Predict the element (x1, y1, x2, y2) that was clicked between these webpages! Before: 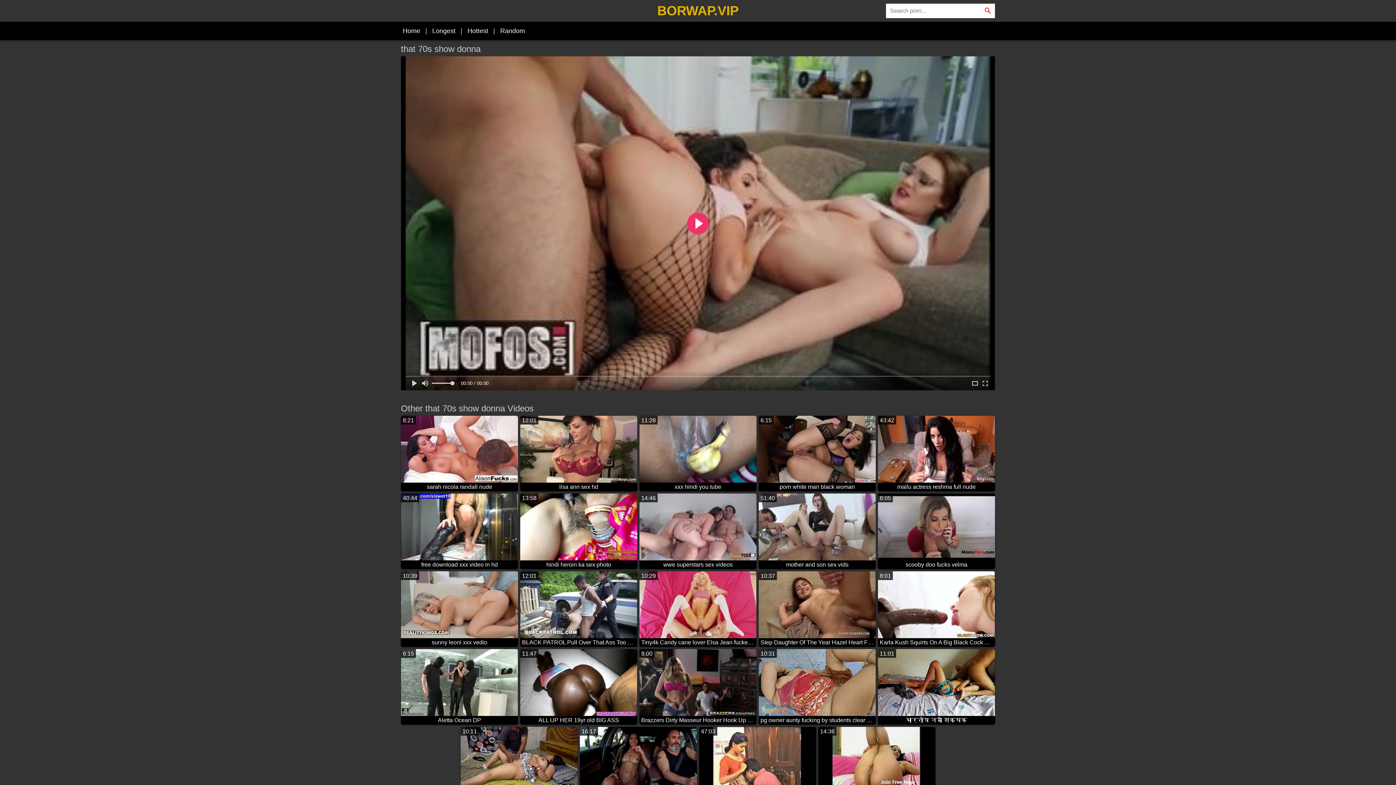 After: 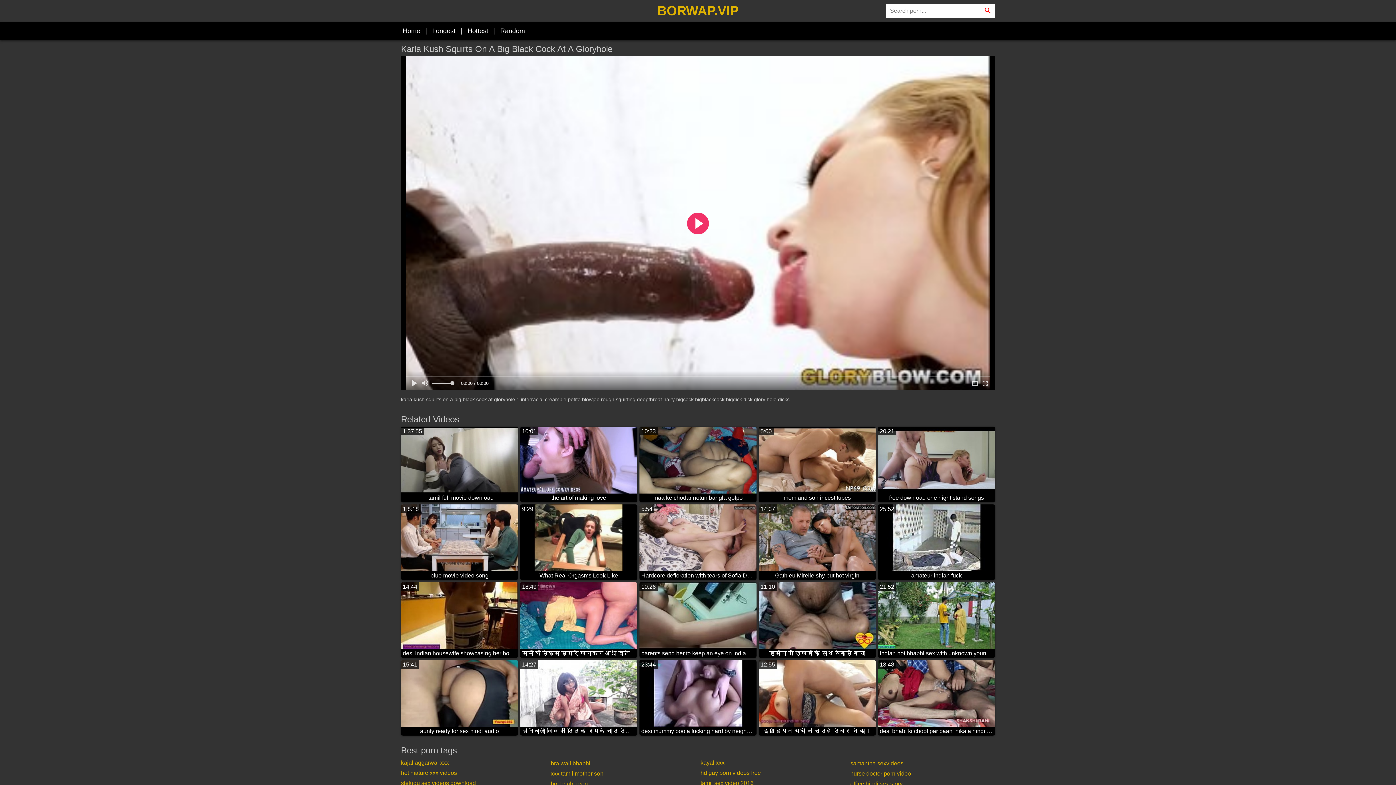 Action: bbox: (878, 571, 995, 647) label: 8:01
Karla Kush Squirts On A Big Black Cock At A Gloryhole